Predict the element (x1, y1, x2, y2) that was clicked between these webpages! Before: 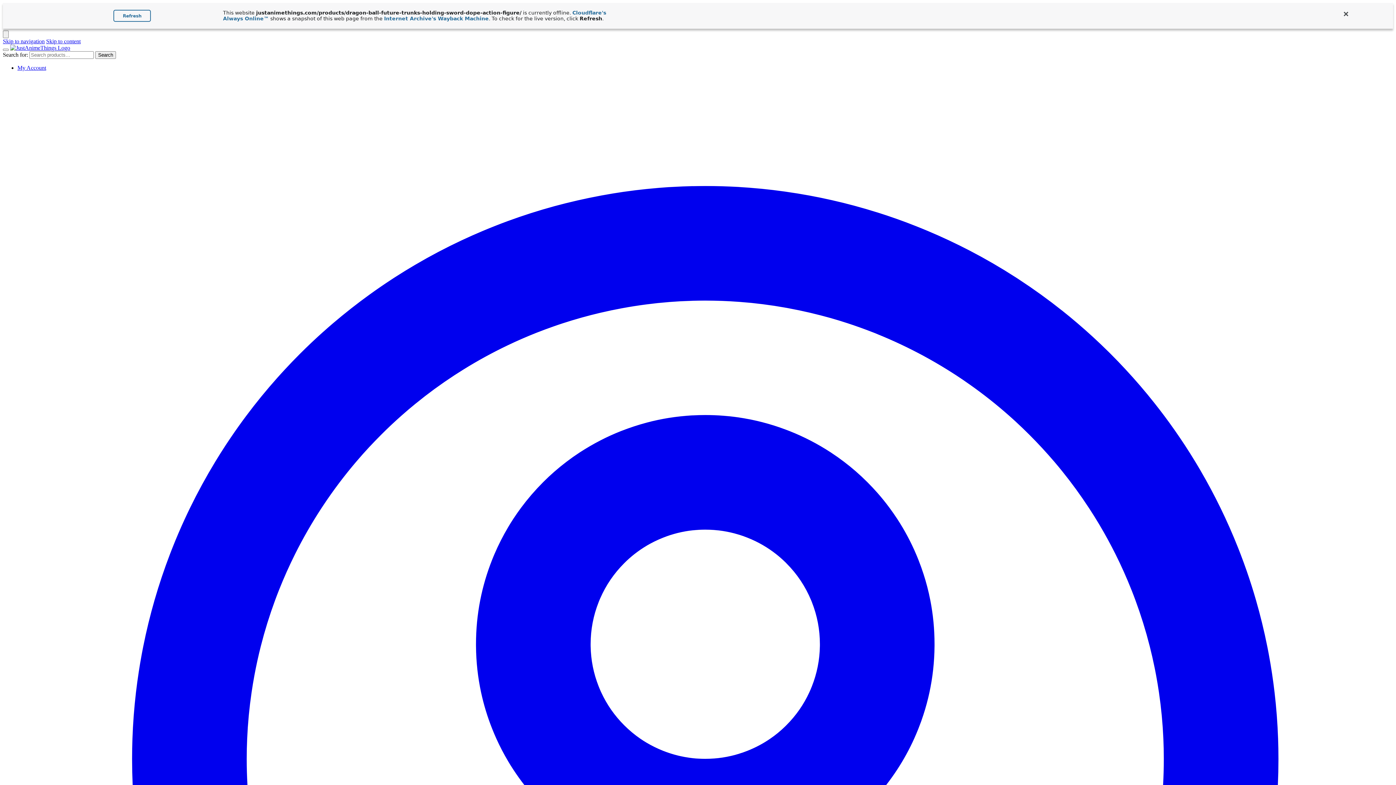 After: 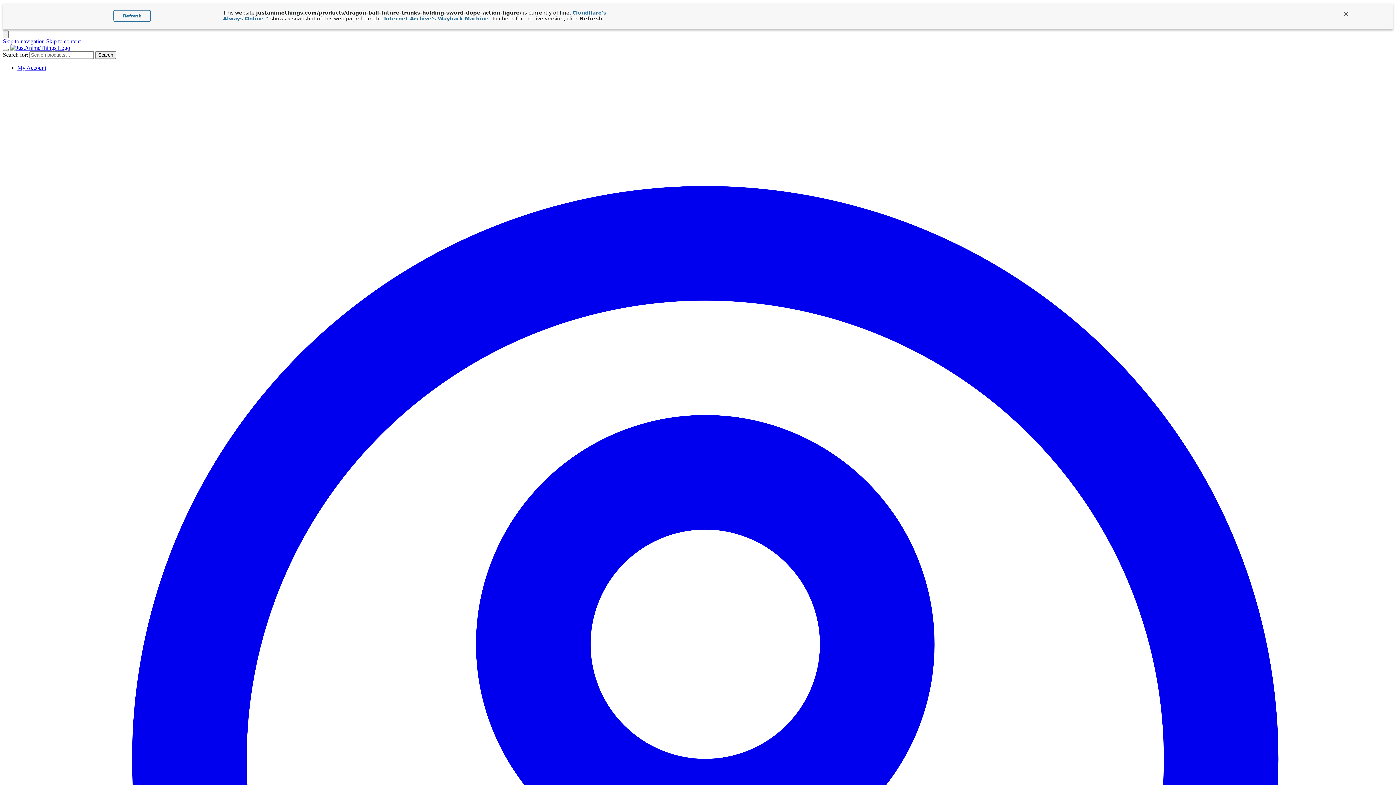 Action: label: Internet Archive's Wayback Machine bbox: (384, 15, 488, 21)